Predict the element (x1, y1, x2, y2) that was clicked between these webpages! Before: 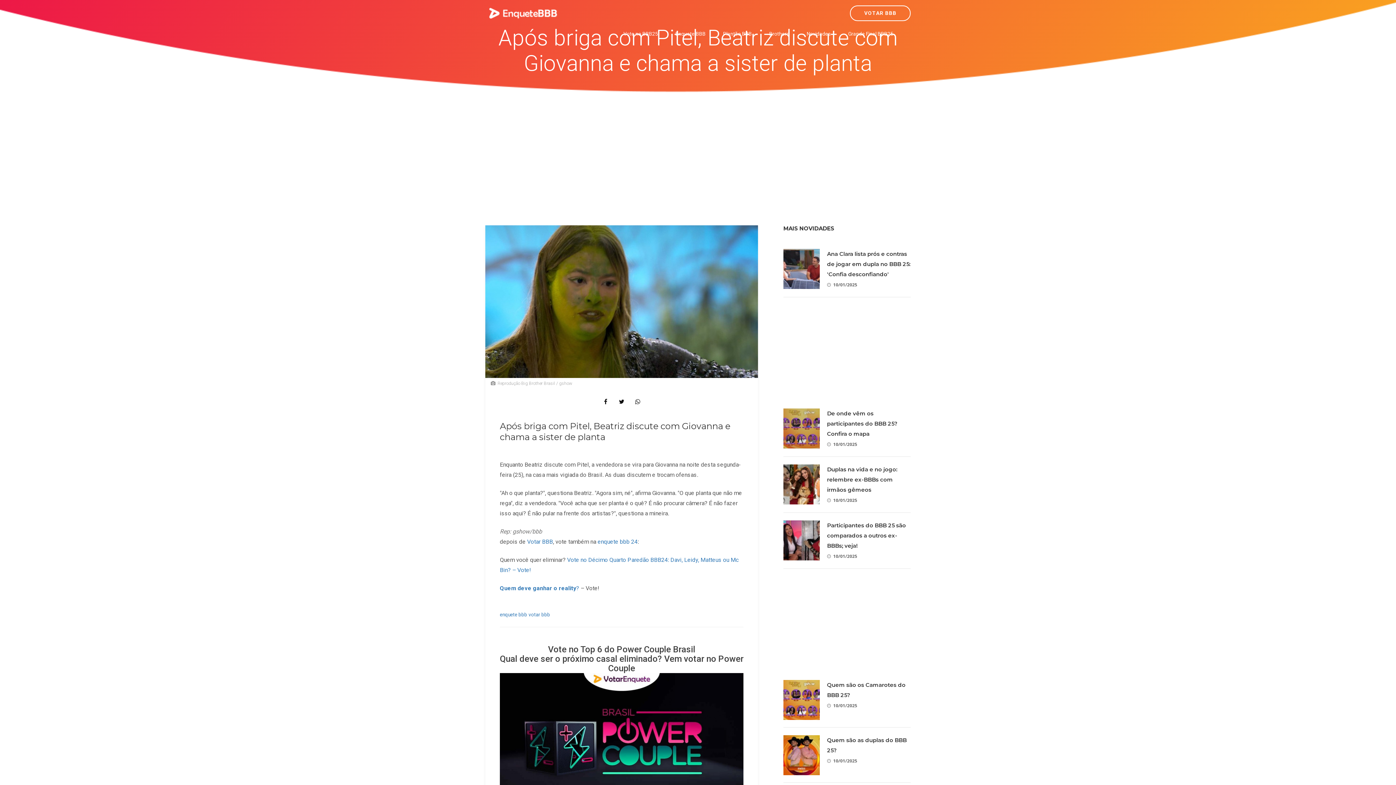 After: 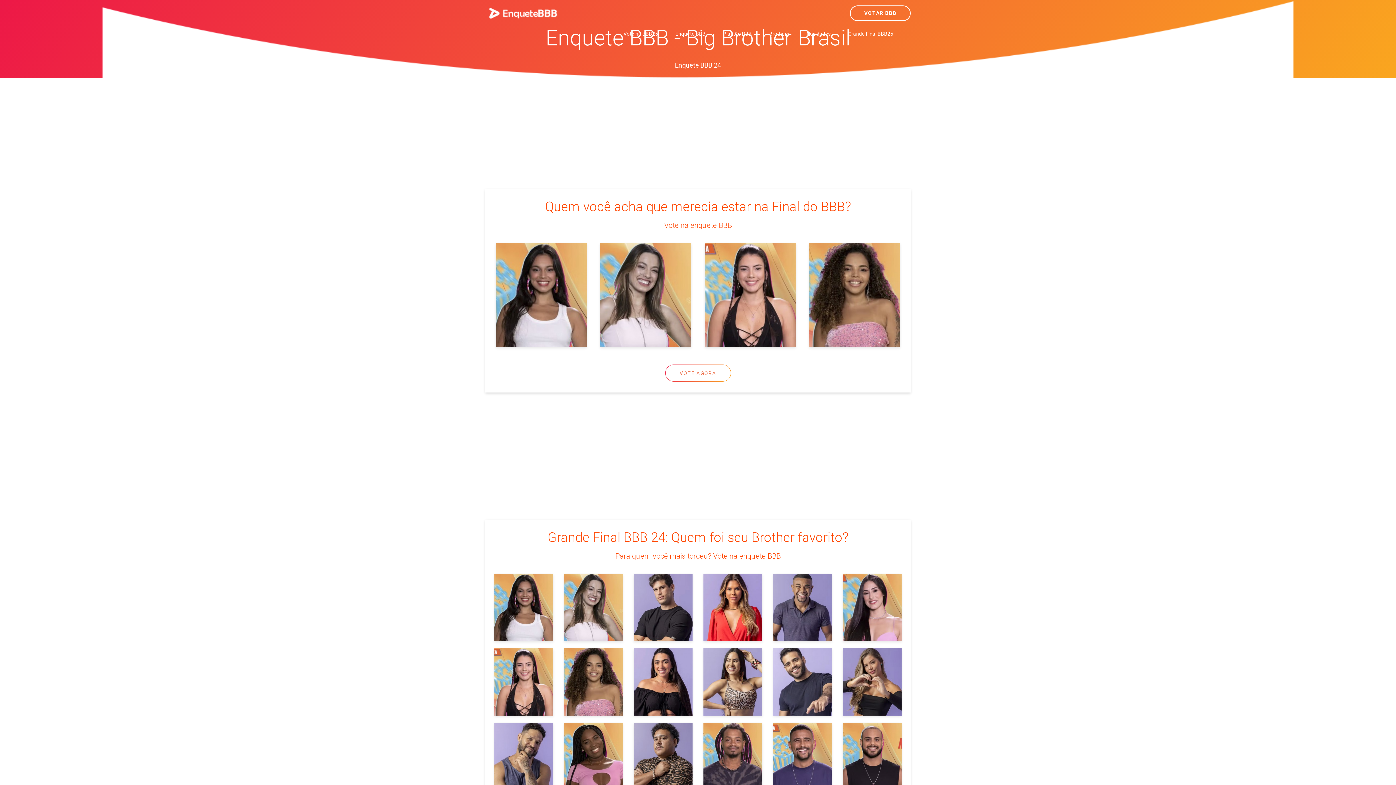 Action: bbox: (675, 28, 705, 40) label: Enquete BBB